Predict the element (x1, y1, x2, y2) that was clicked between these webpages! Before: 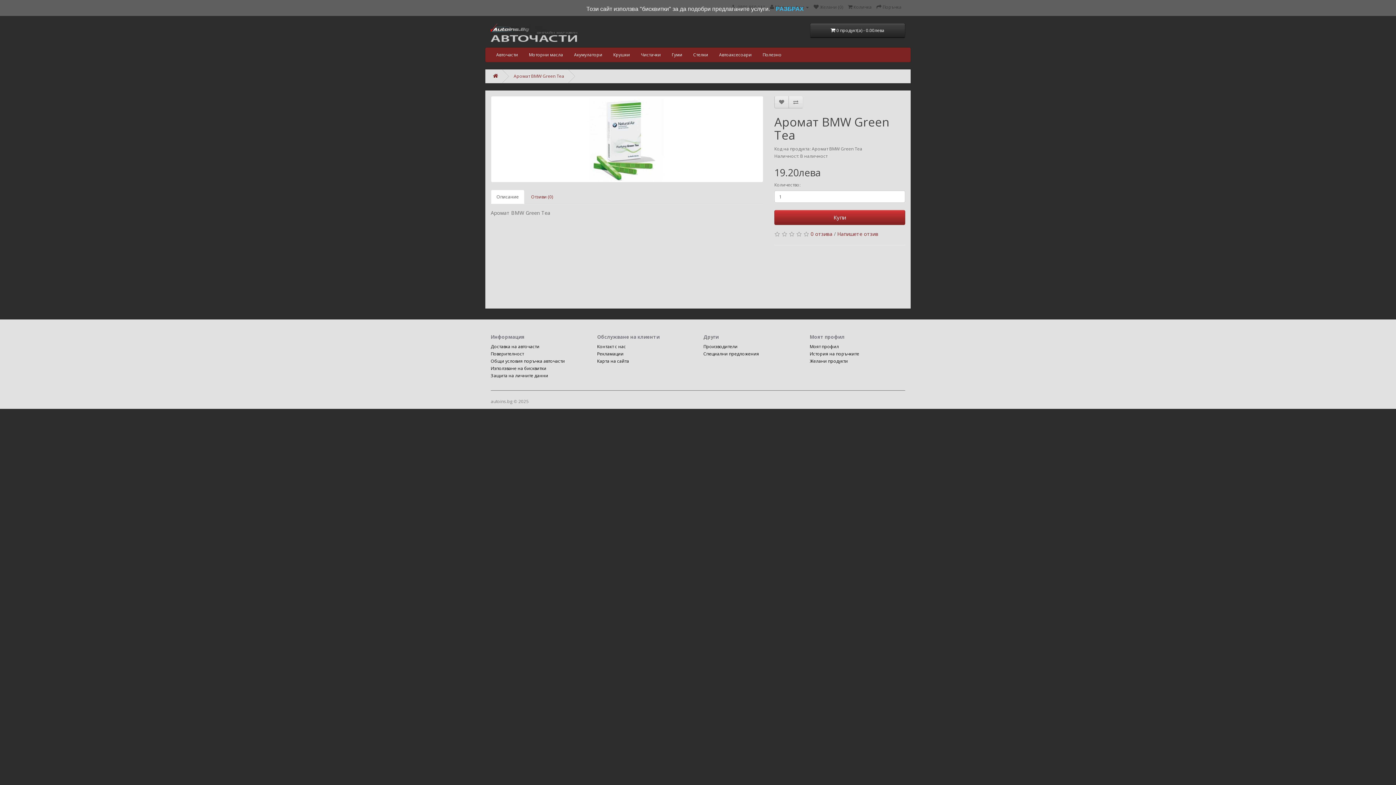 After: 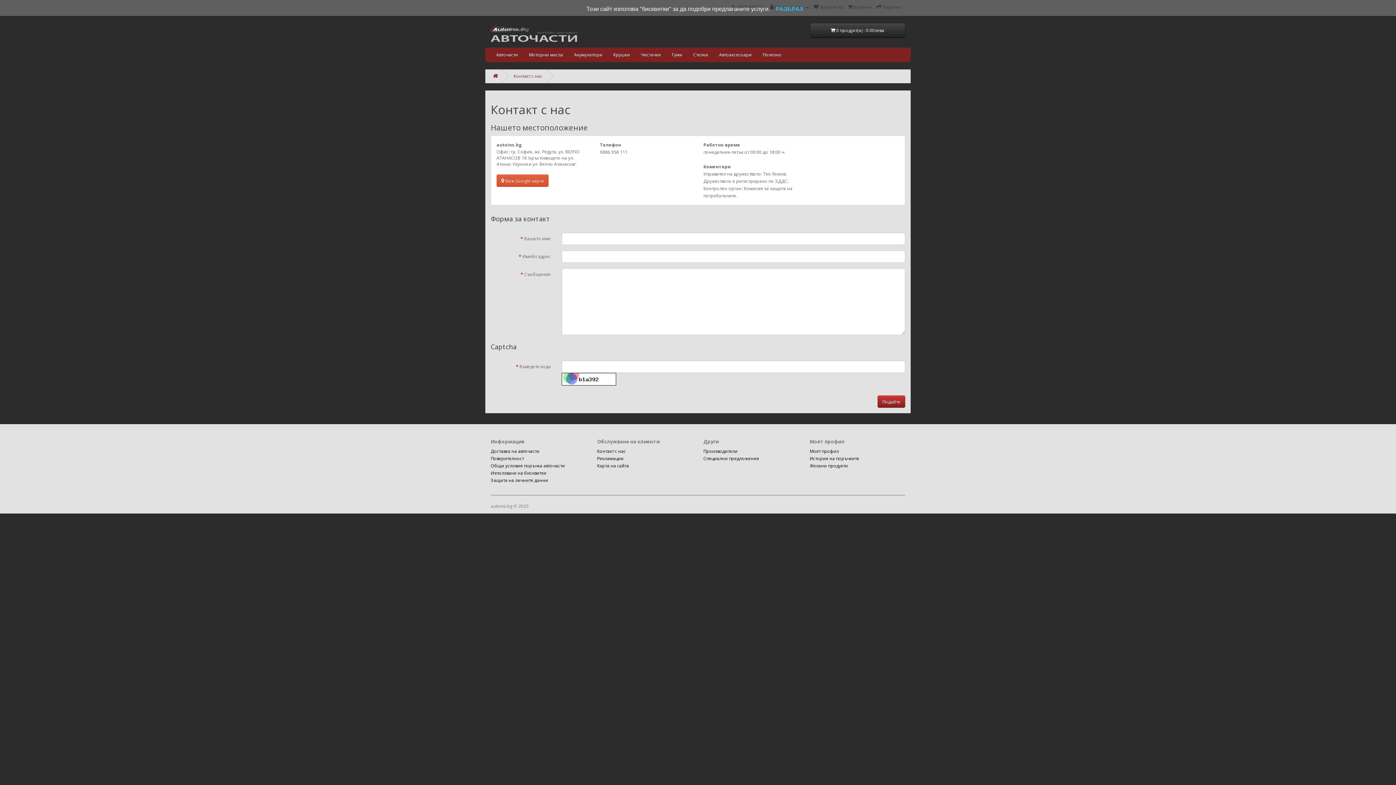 Action: label: Контакт с нас bbox: (597, 343, 626, 349)